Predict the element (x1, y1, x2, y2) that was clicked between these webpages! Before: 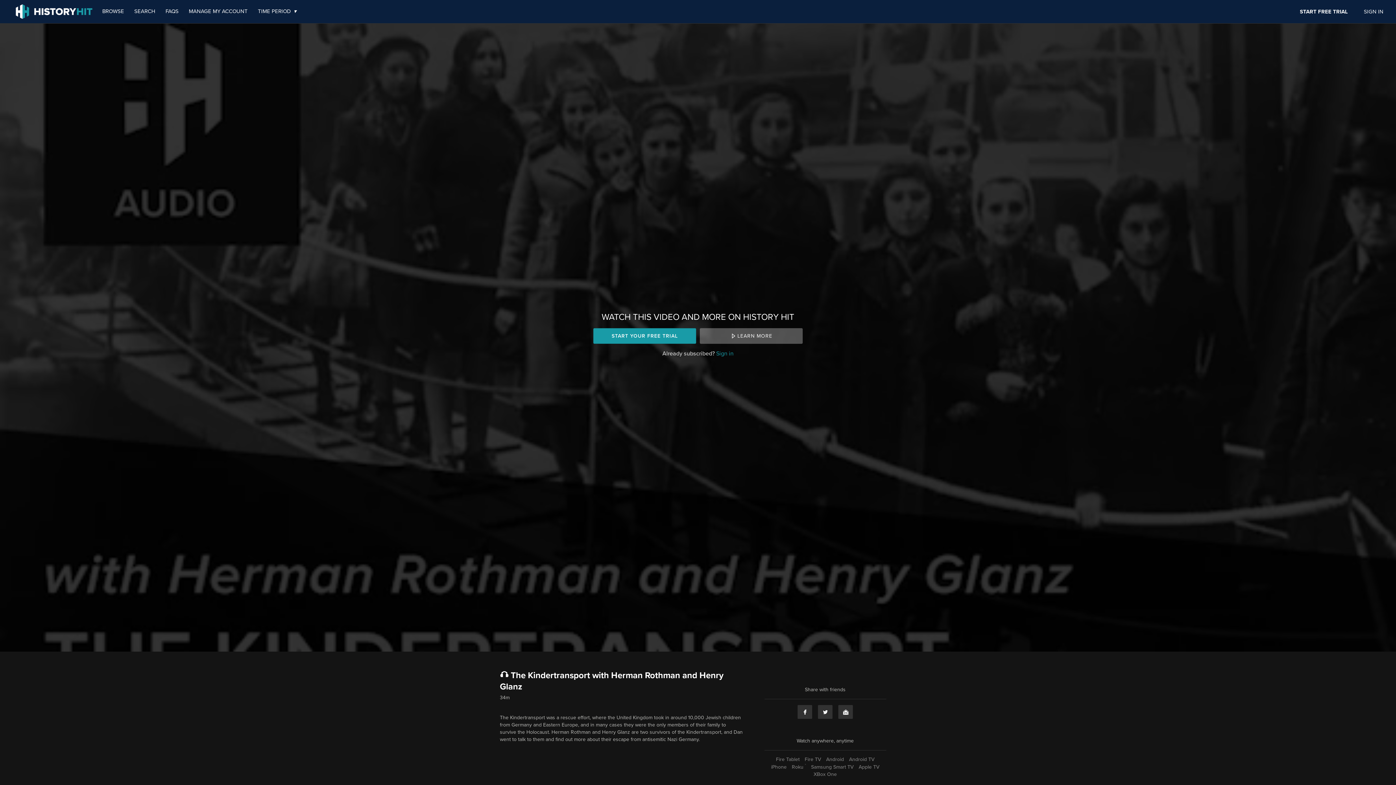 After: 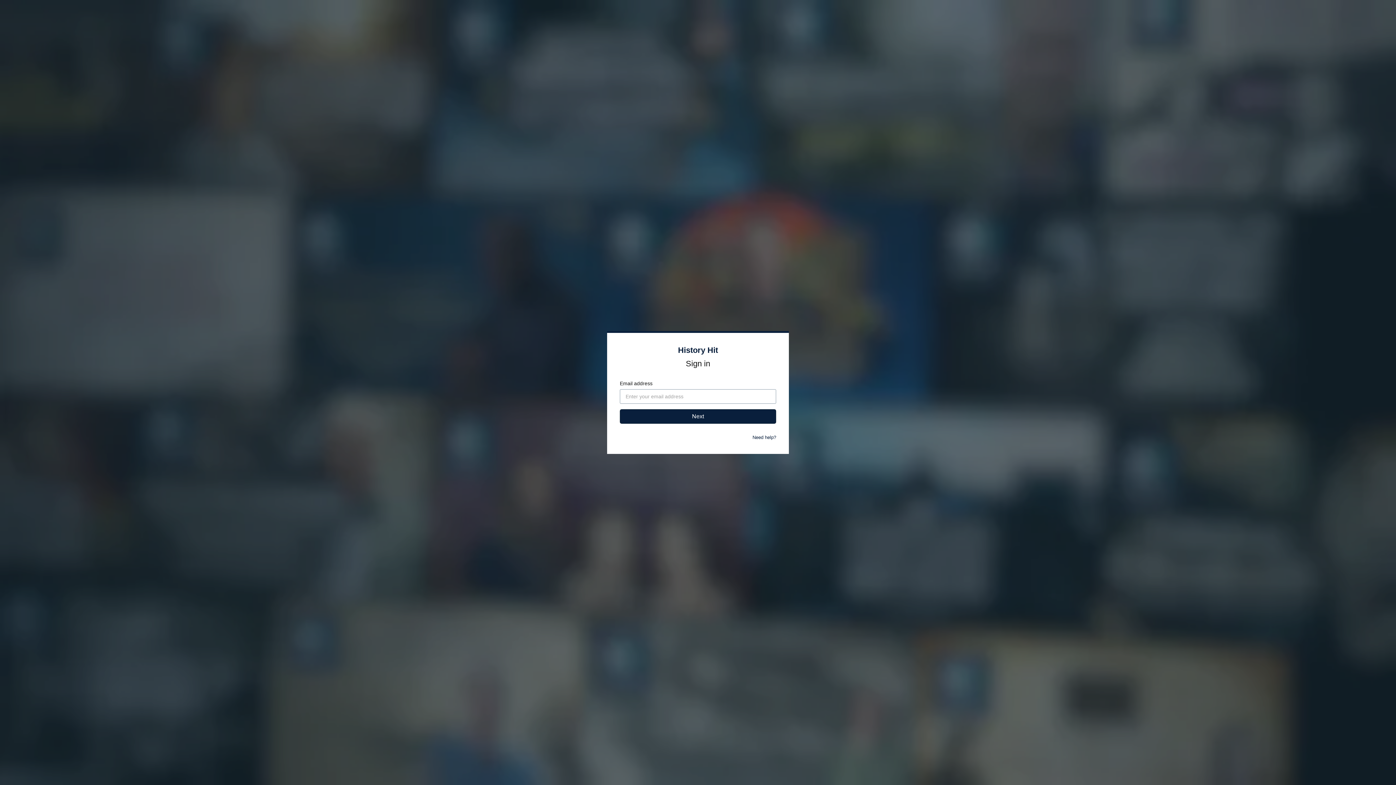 Action: bbox: (716, 349, 733, 357) label: Sign in